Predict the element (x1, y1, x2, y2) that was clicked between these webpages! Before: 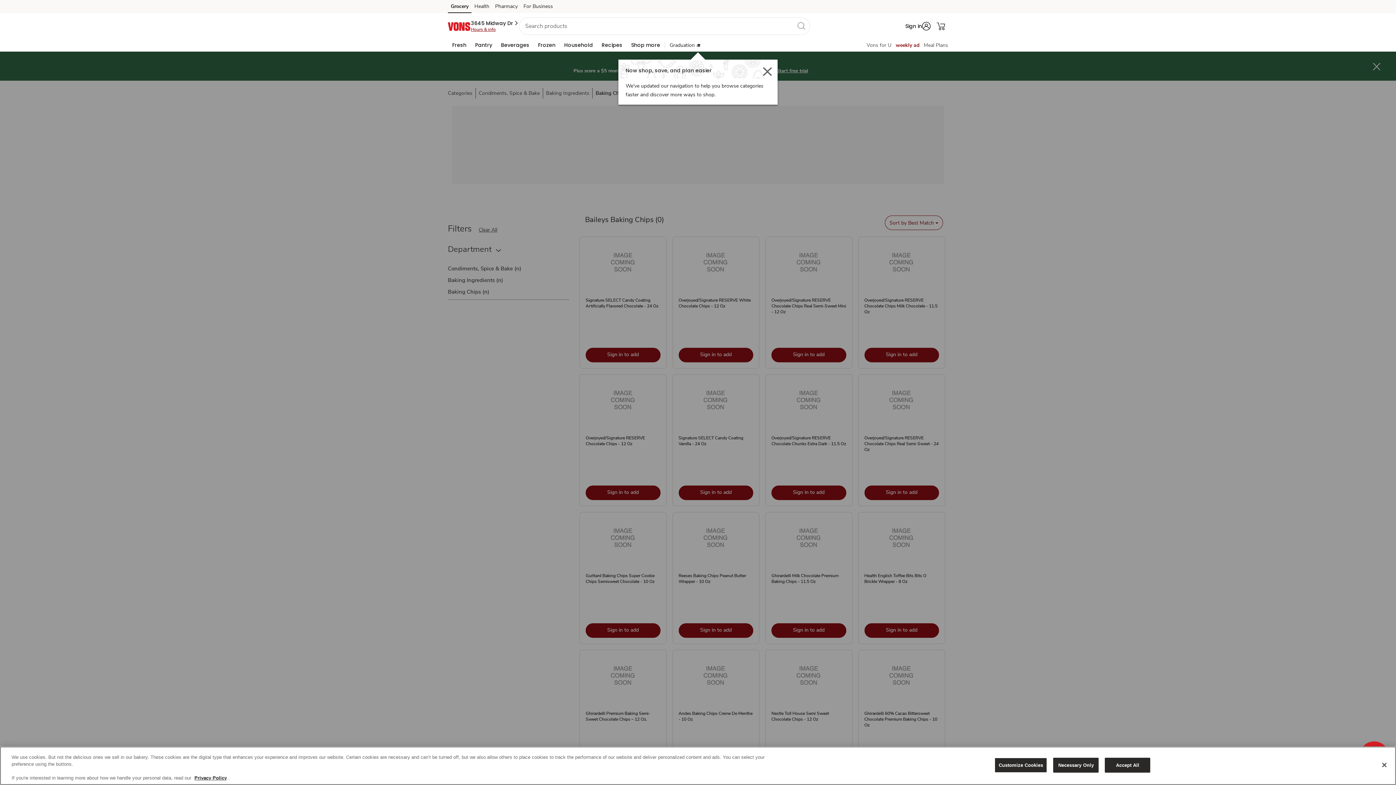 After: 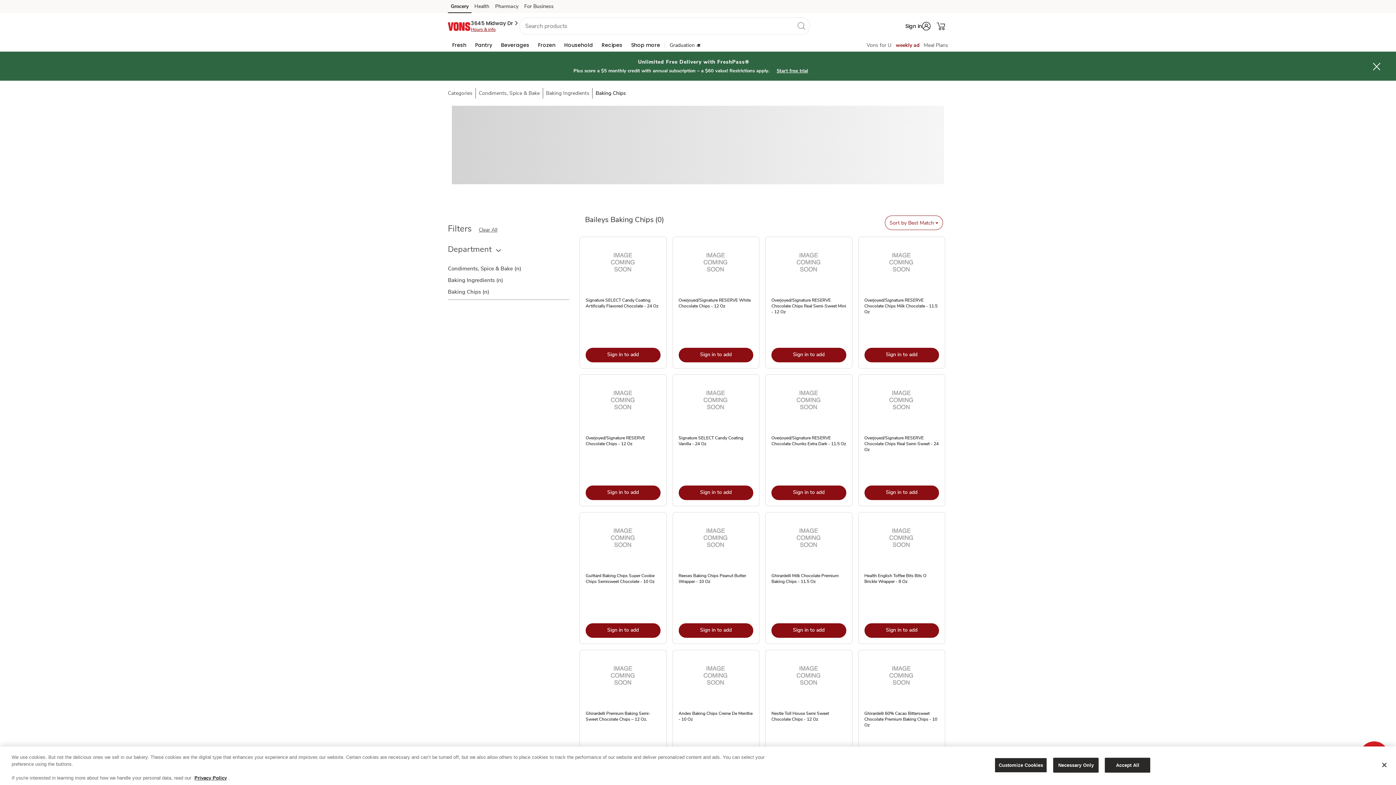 Action: label: Pharmacy (opens in a new tab) bbox: (492, 2, 520, 13)